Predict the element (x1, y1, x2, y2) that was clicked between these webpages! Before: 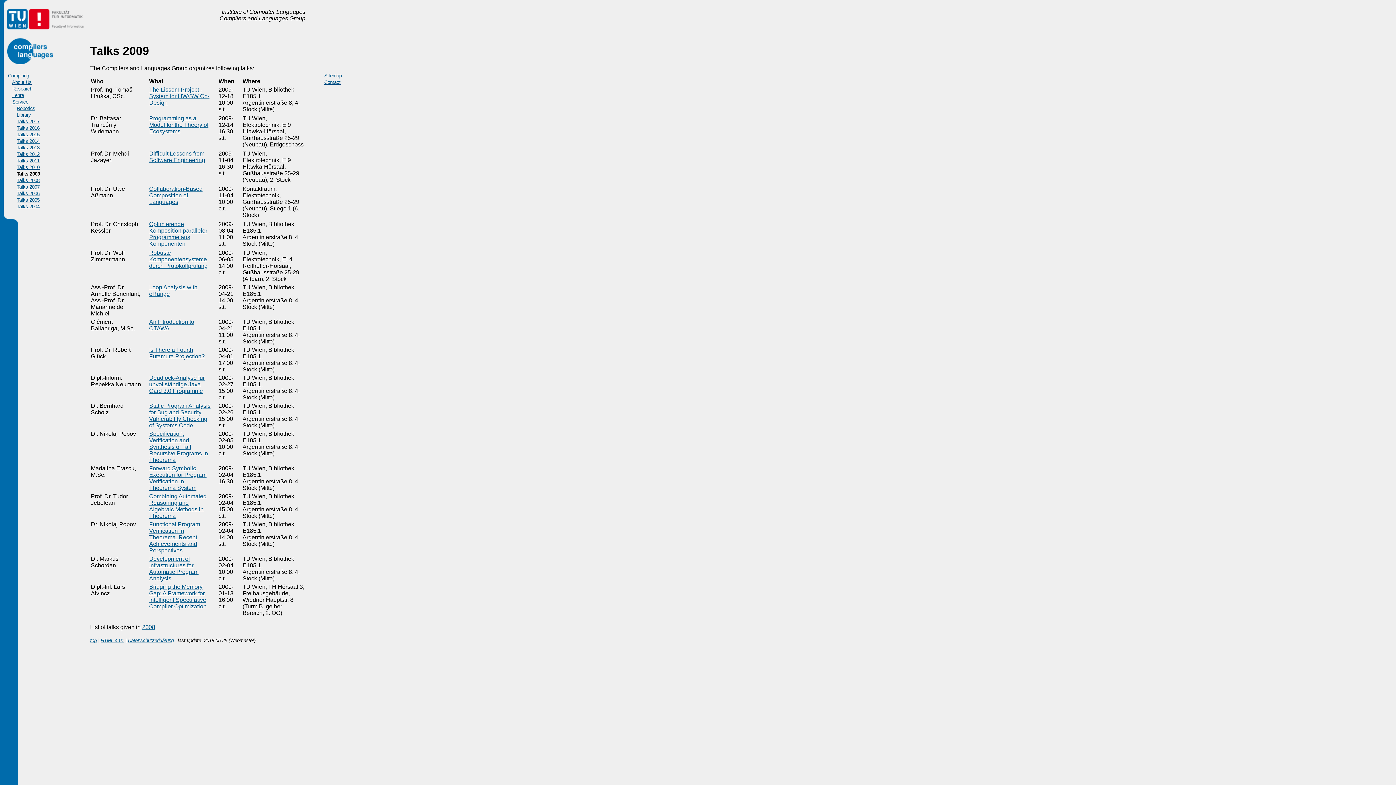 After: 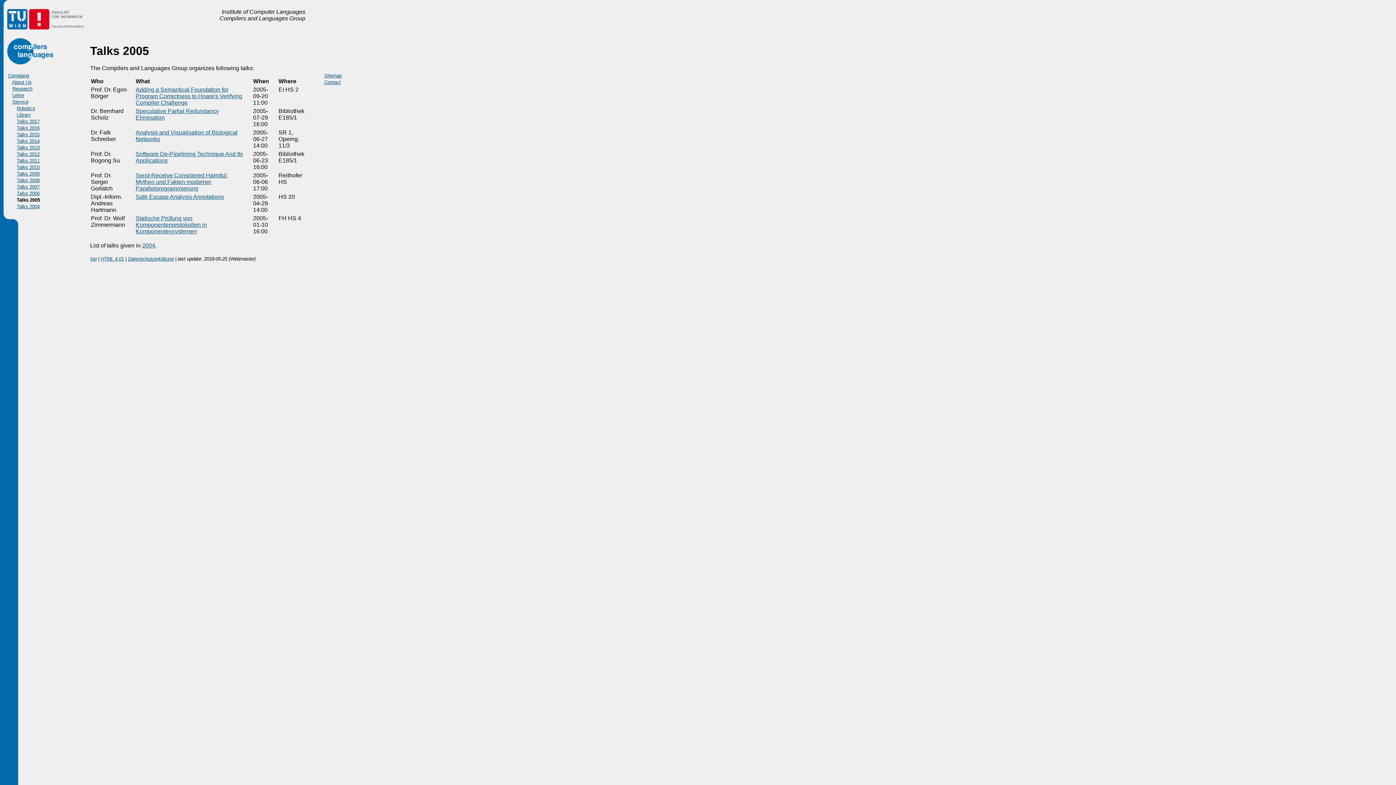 Action: bbox: (16, 197, 39, 202) label: Talks 2005